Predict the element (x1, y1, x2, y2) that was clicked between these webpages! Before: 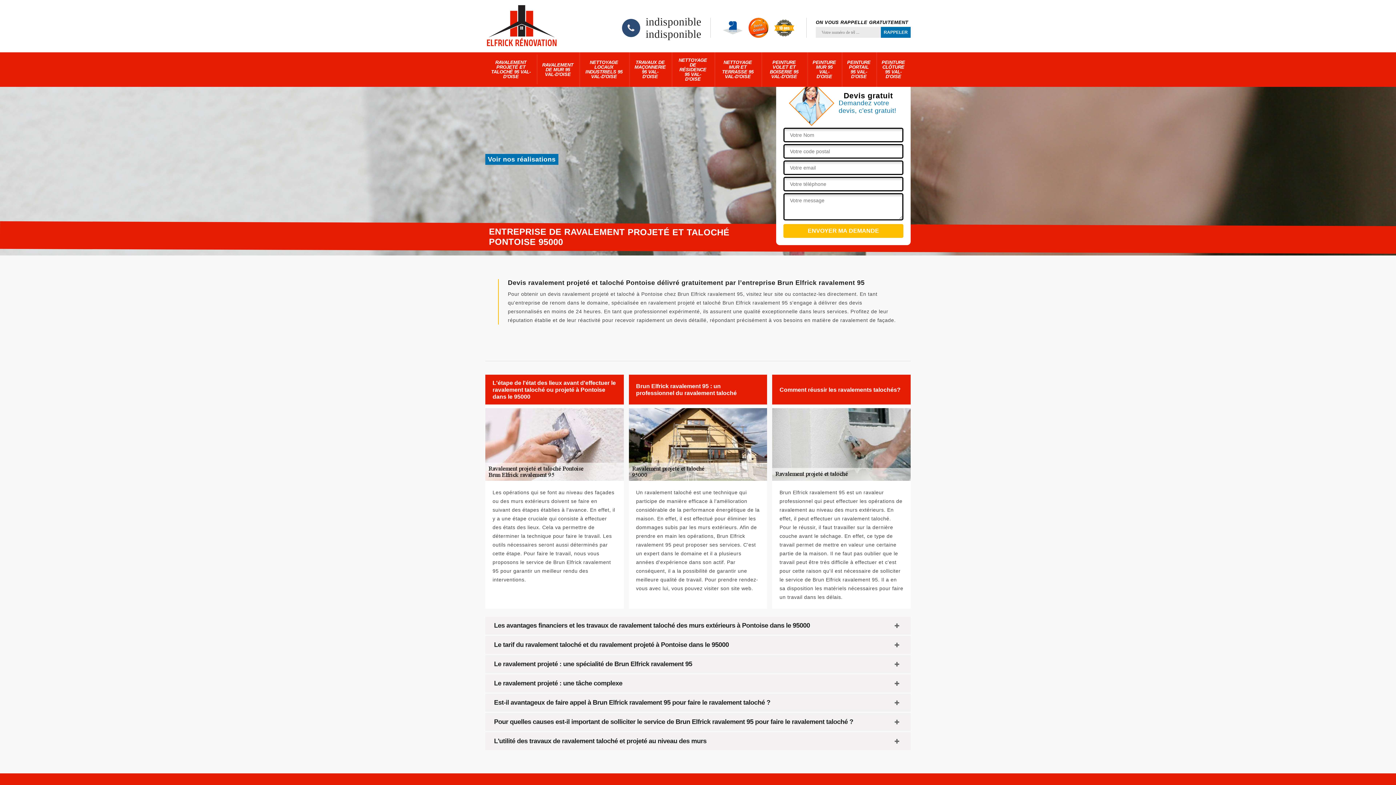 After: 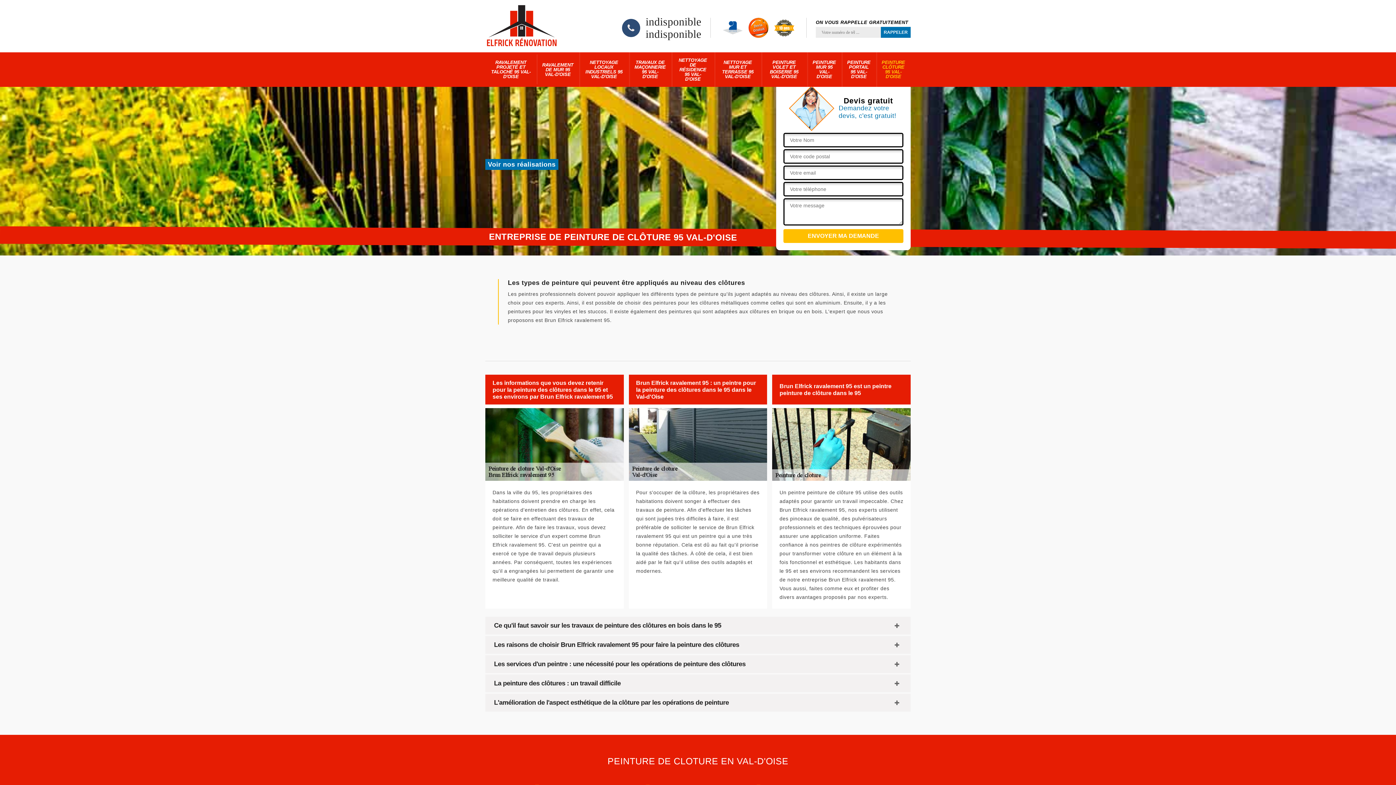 Action: bbox: (878, 54, 909, 84) label: PEINTURE CLÔTURE 95 VAL-D'OISE